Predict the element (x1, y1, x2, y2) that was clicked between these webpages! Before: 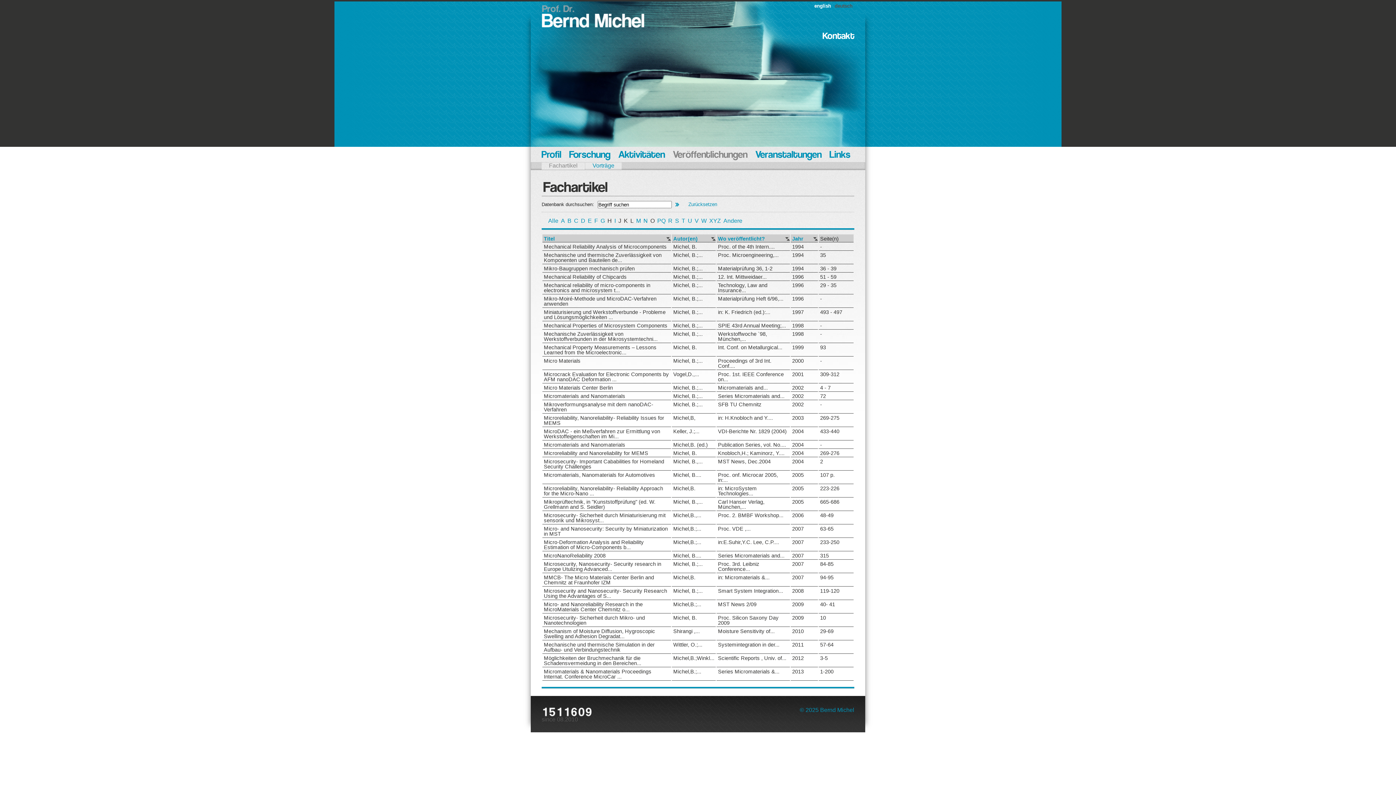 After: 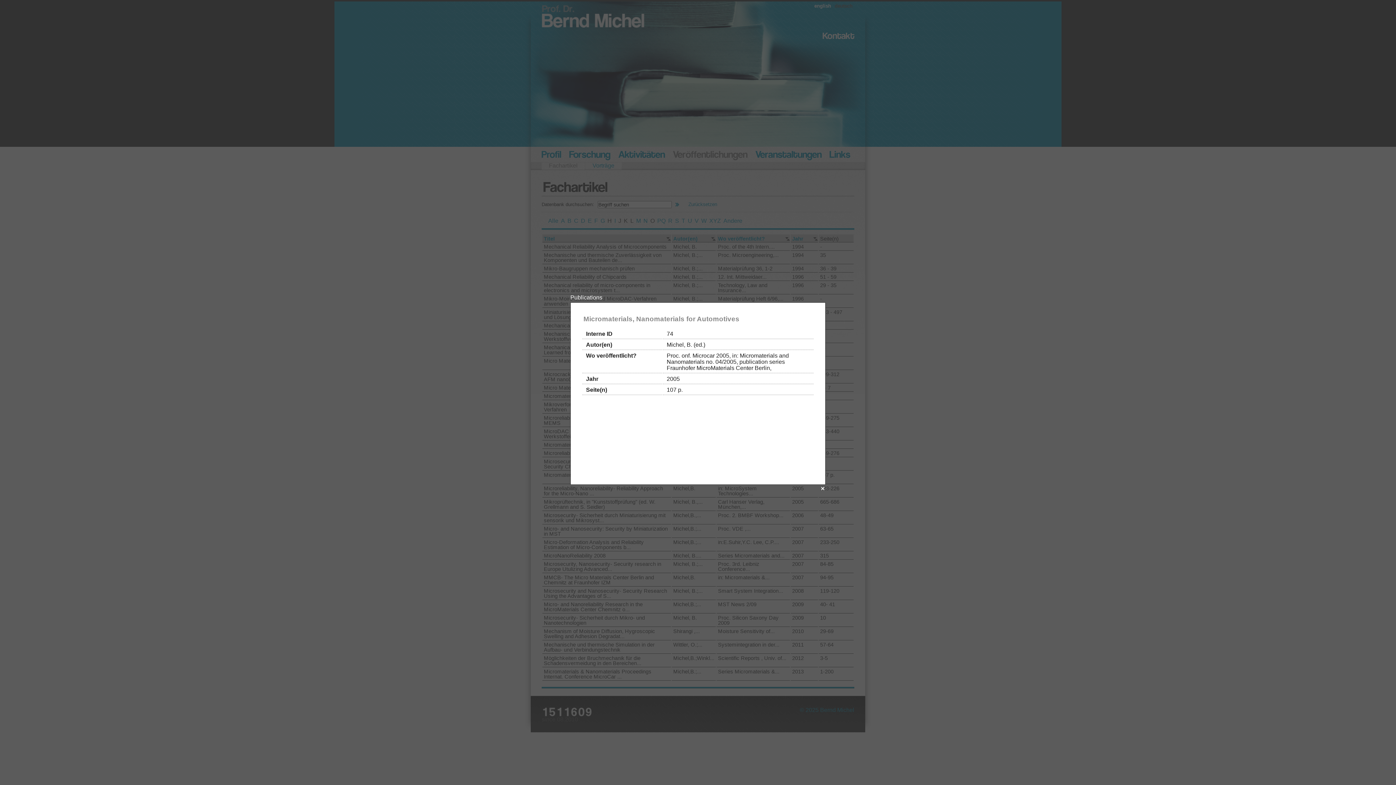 Action: label: Micromaterials, Nanomaterials for Automotives bbox: (544, 472, 655, 478)